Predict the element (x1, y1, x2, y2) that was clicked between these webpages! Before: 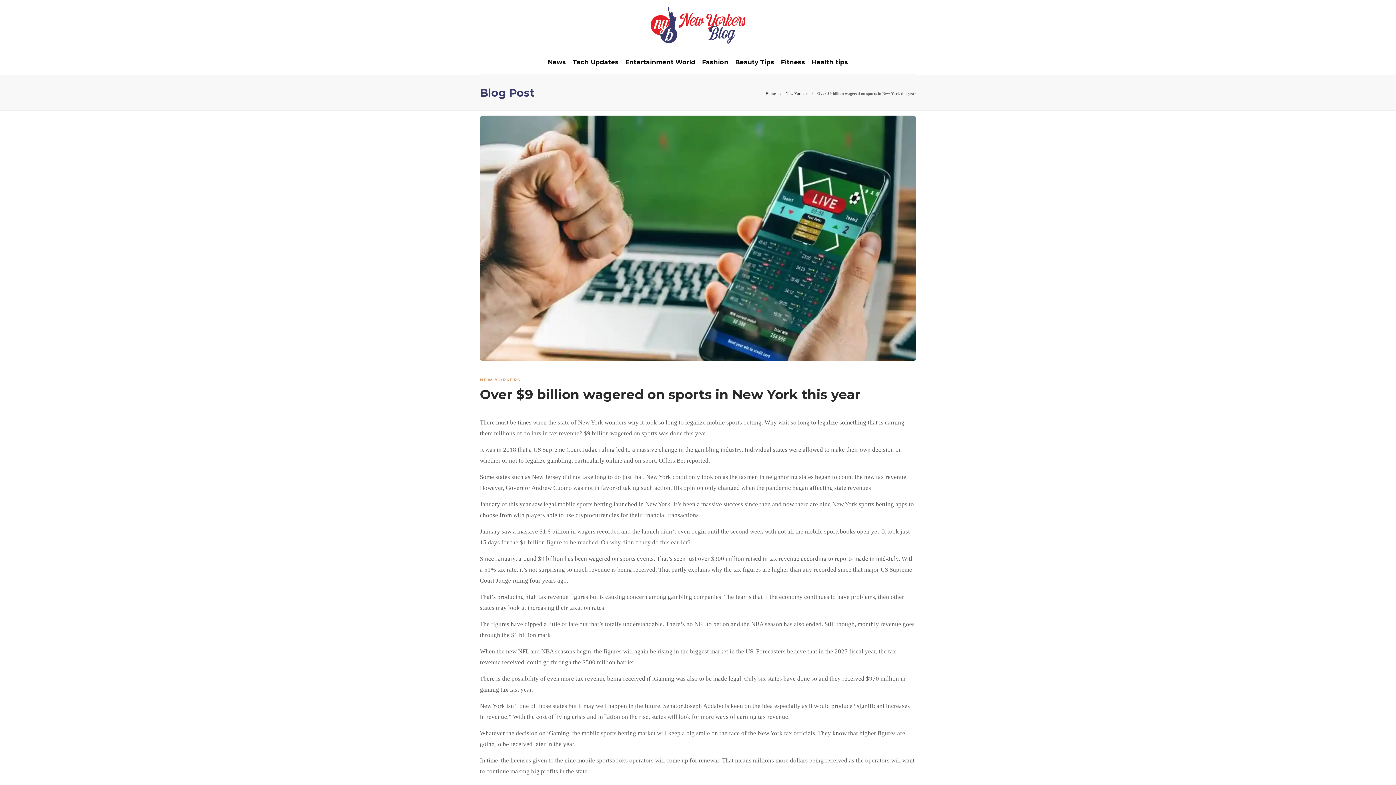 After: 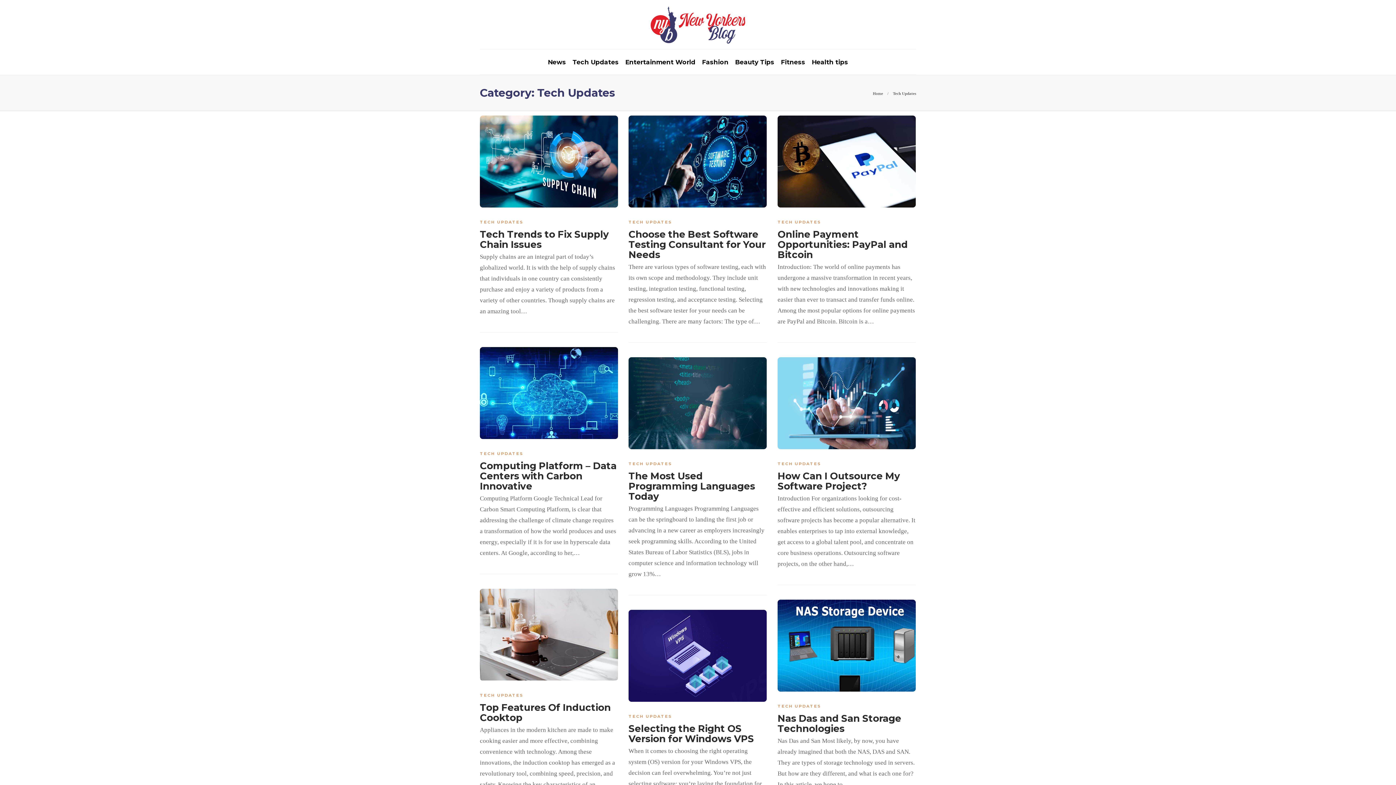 Action: bbox: (572, 49, 618, 74) label: Tech Updates